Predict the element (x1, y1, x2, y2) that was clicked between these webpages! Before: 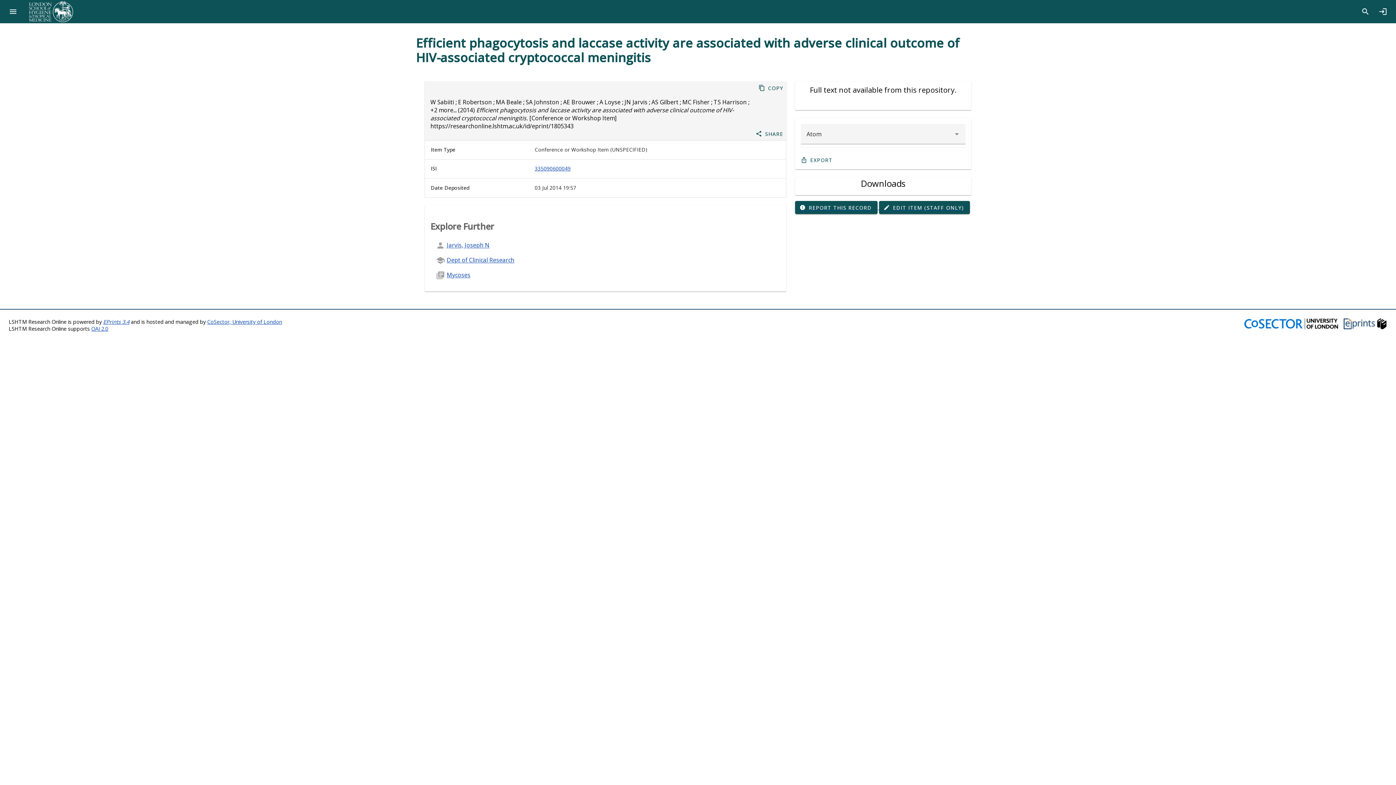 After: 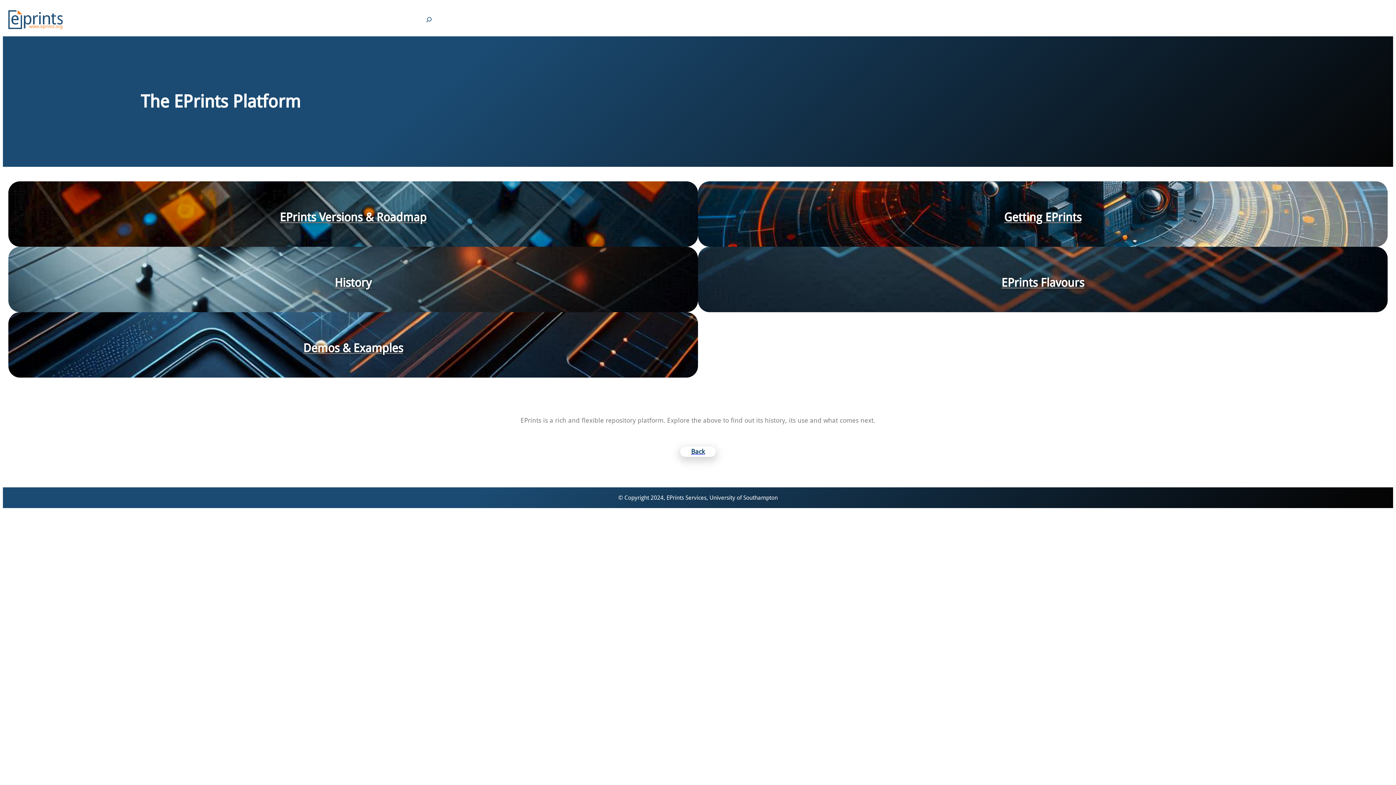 Action: bbox: (103, 318, 129, 325) label: EPrints 3.4